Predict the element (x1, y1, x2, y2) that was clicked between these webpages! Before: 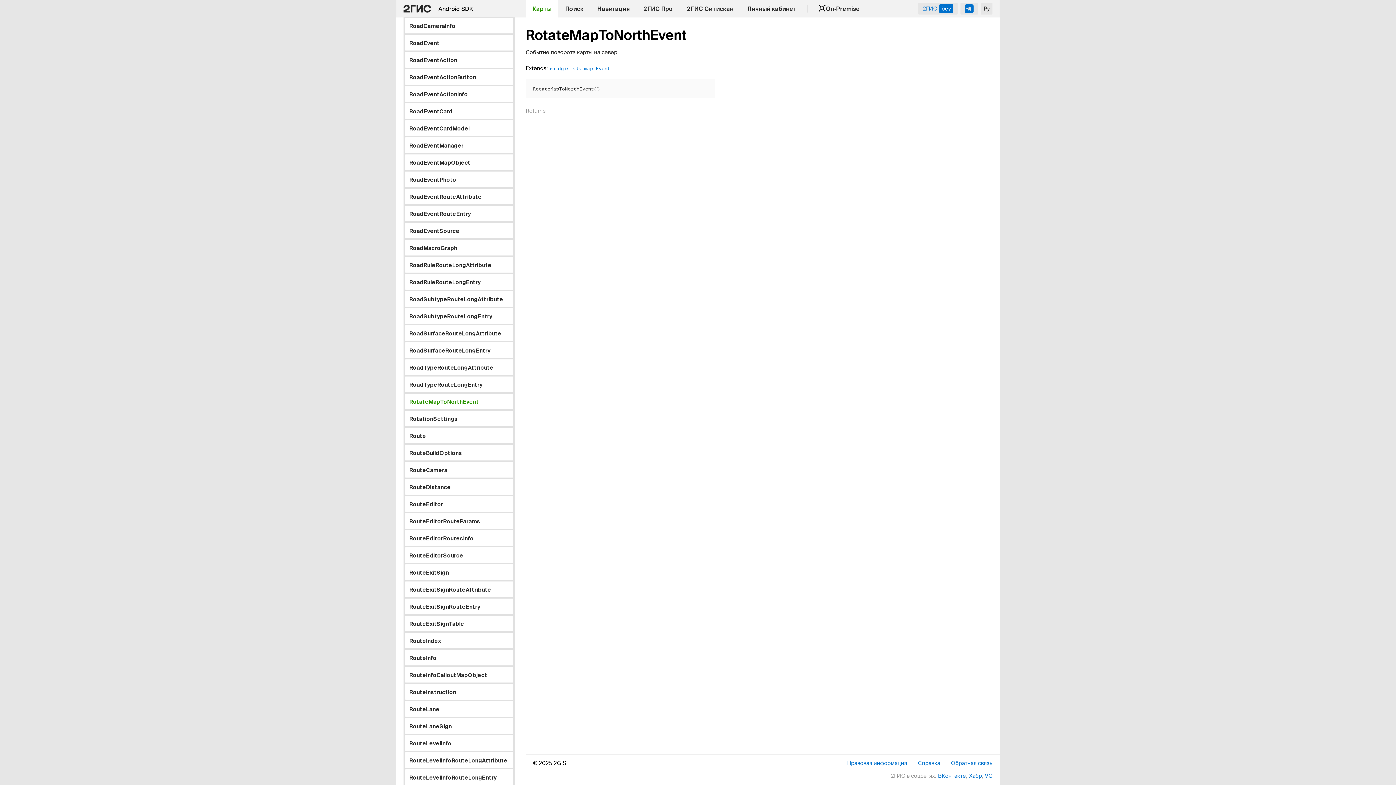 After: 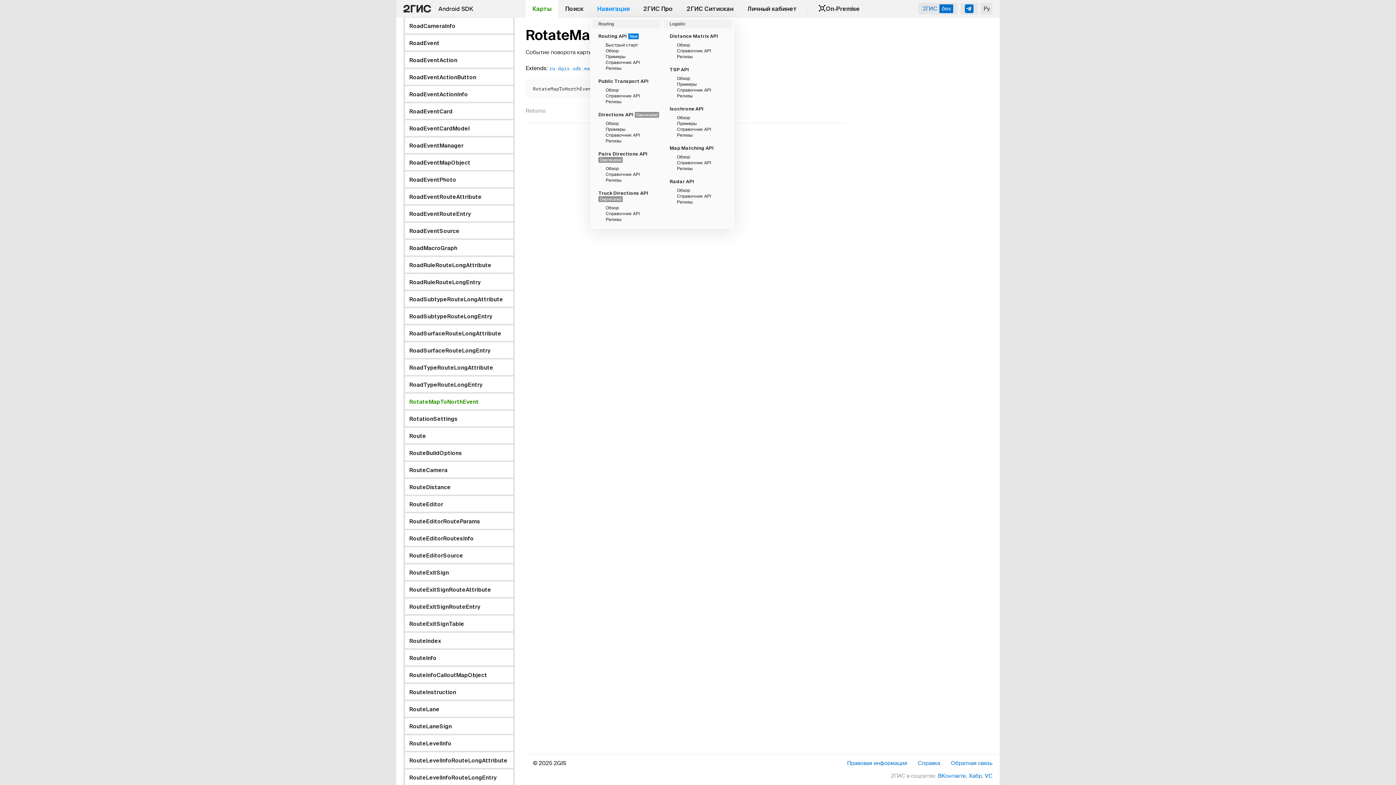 Action: label: Навигация bbox: (590, 0, 636, 17)